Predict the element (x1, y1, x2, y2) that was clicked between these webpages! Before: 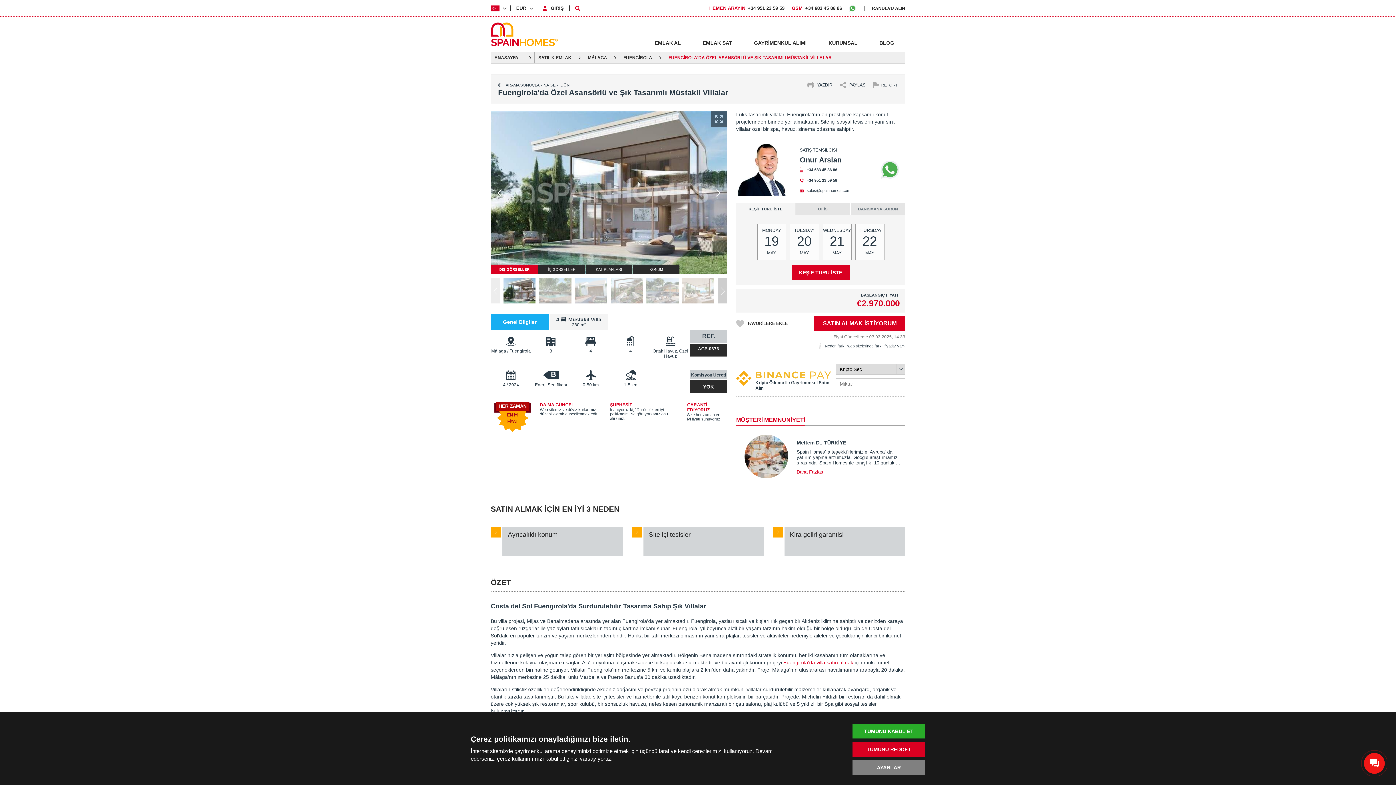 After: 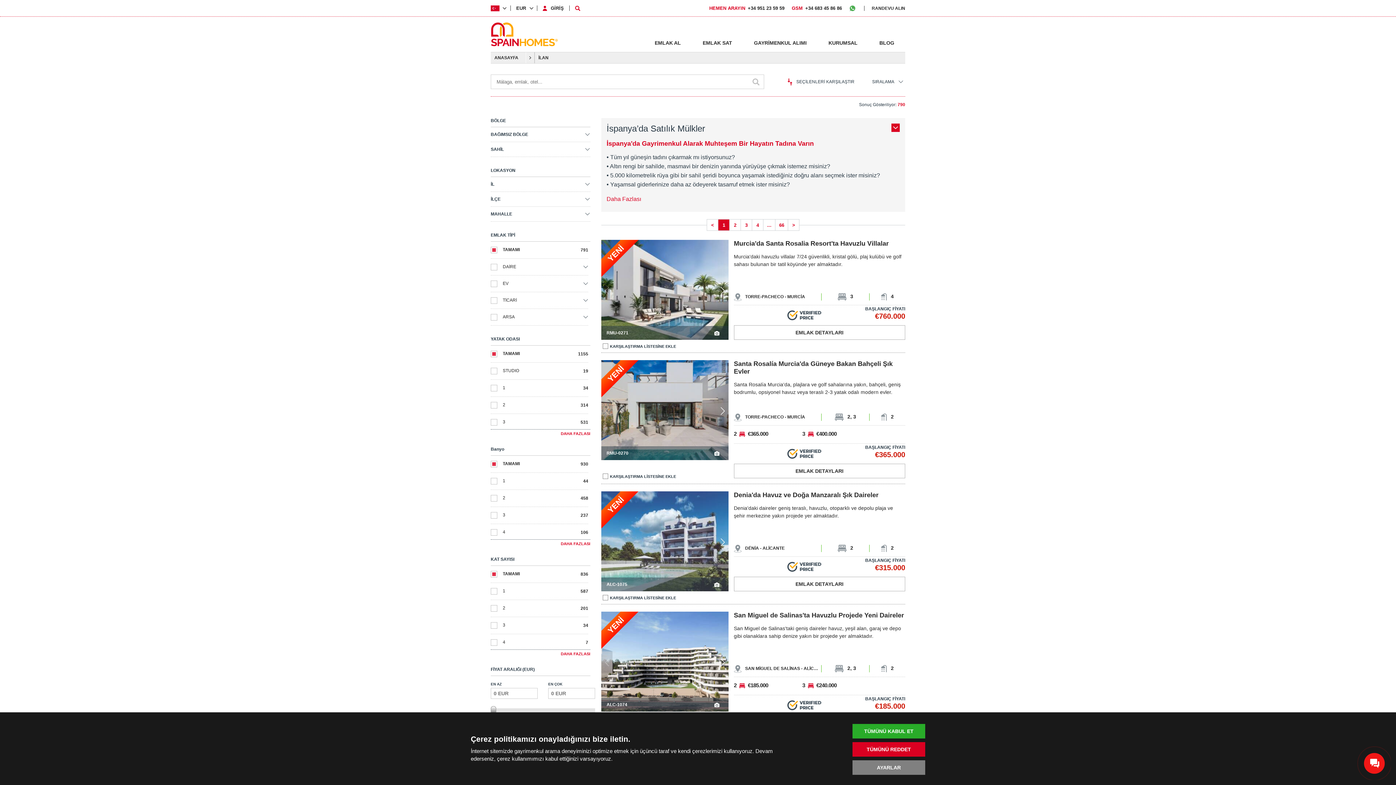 Action: label: ARAMA SONUÇLARINA GERİ DÖN bbox: (498, 81, 569, 88)